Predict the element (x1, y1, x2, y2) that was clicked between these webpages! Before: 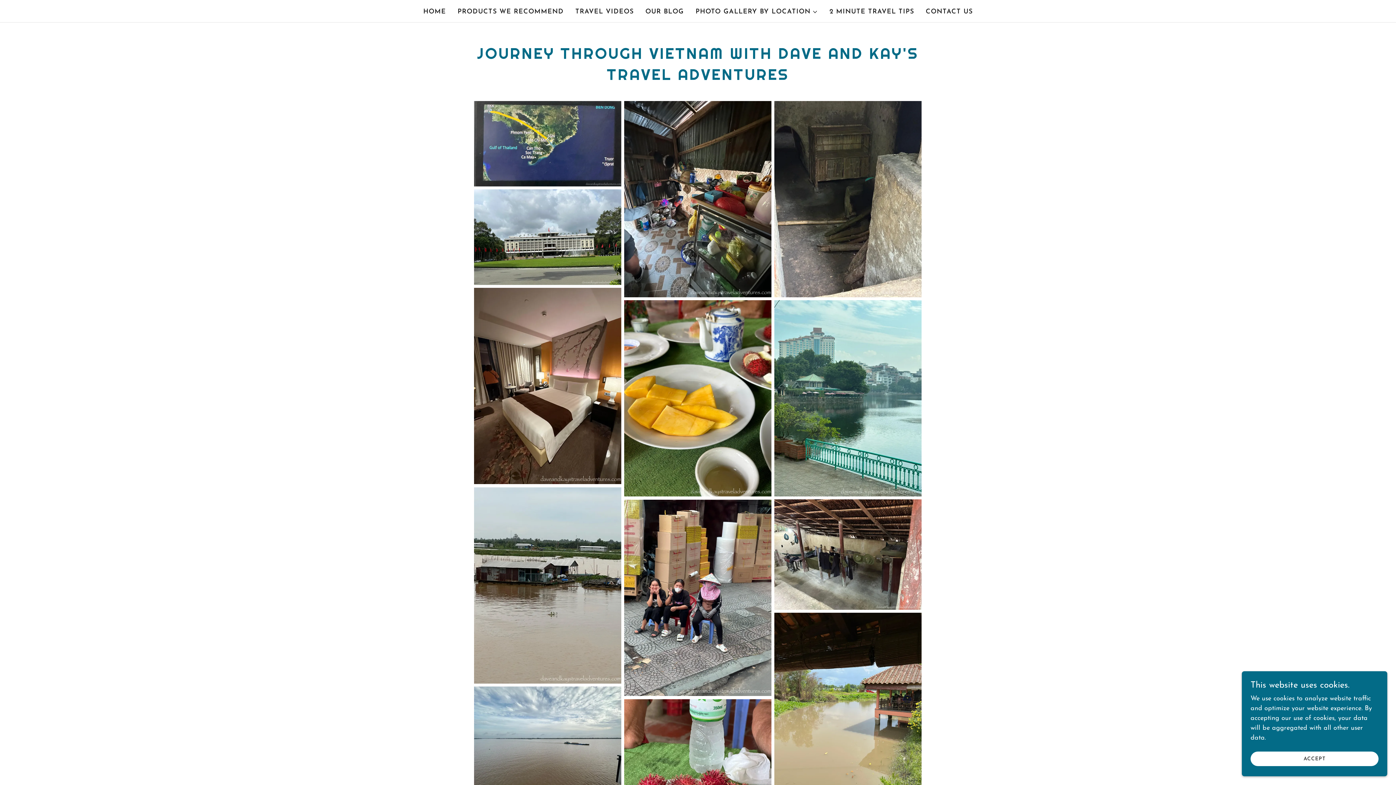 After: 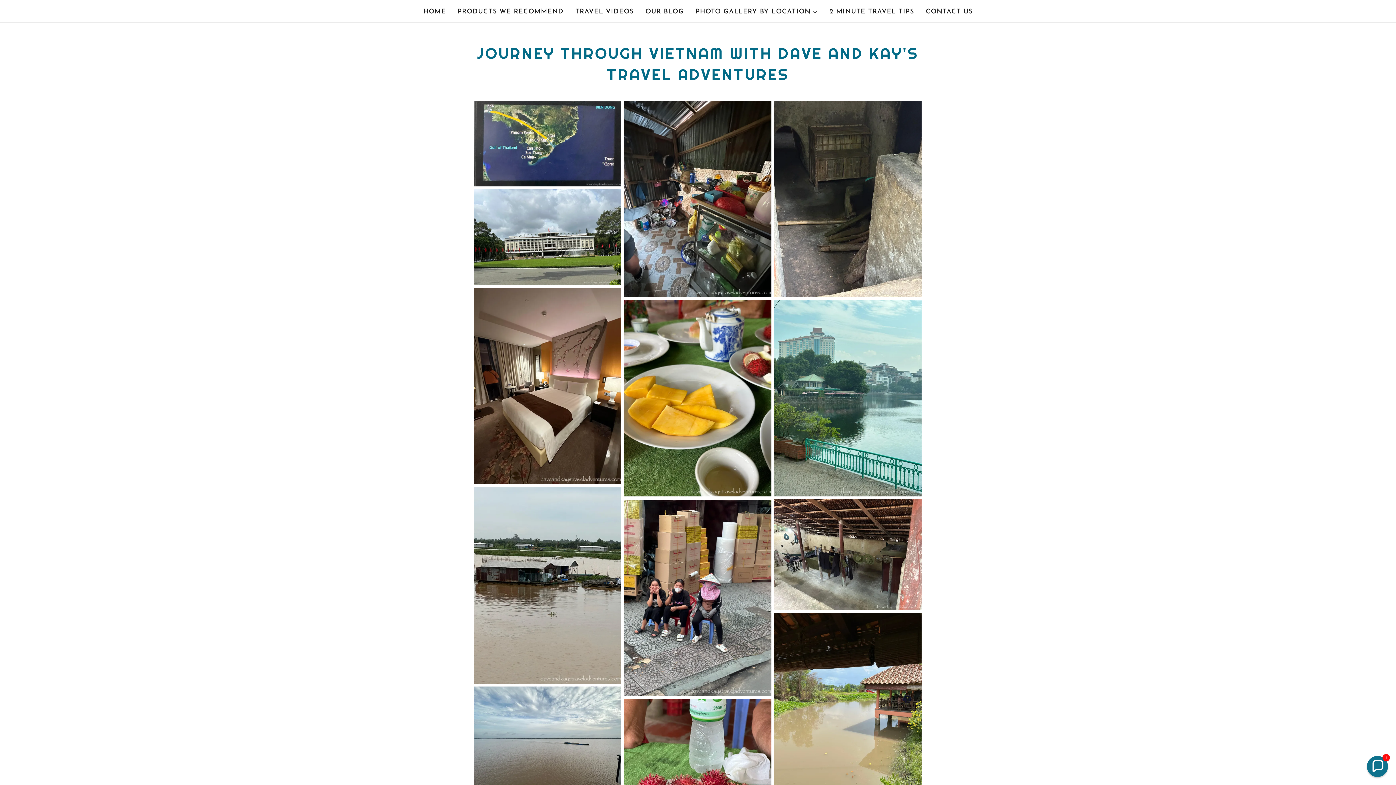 Action: bbox: (1250, 752, 1378, 766) label: ACCEPT